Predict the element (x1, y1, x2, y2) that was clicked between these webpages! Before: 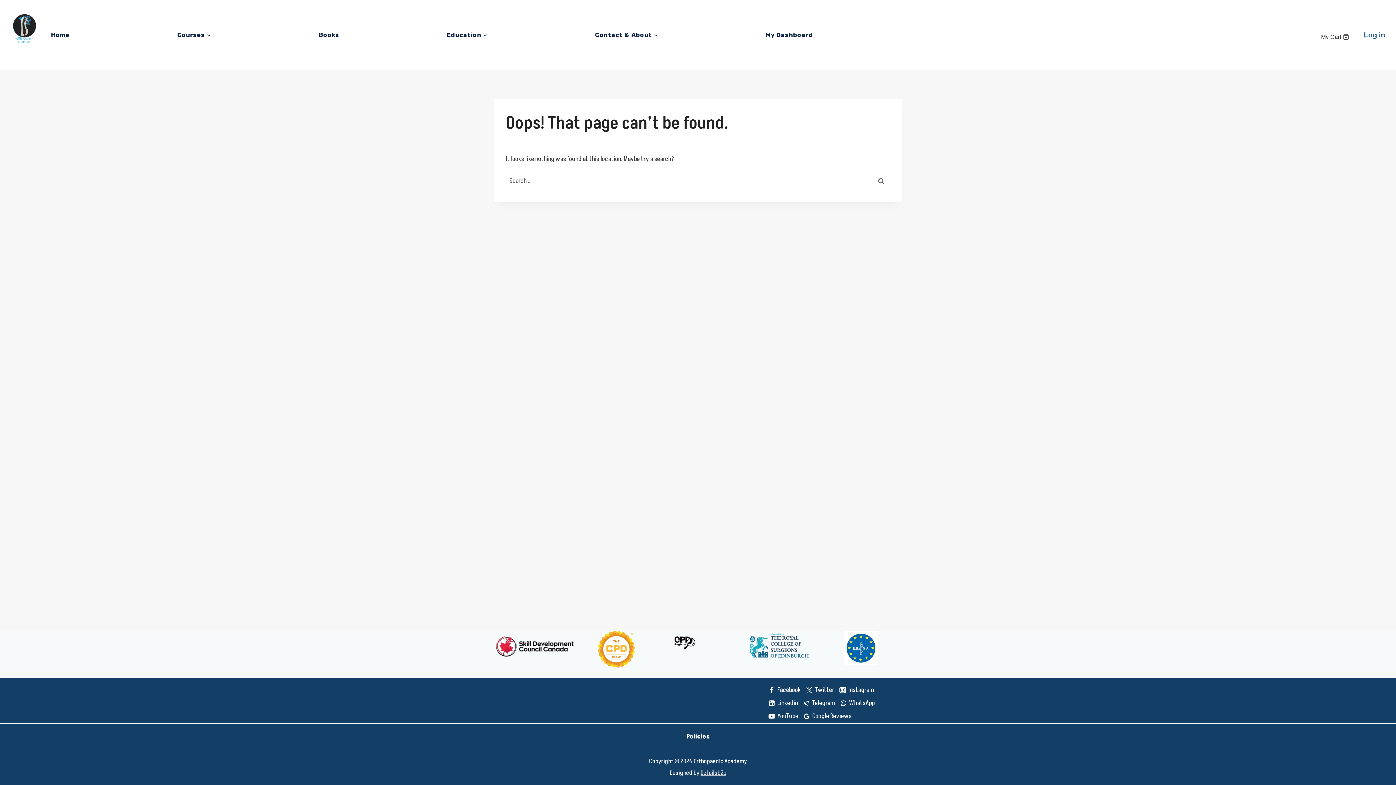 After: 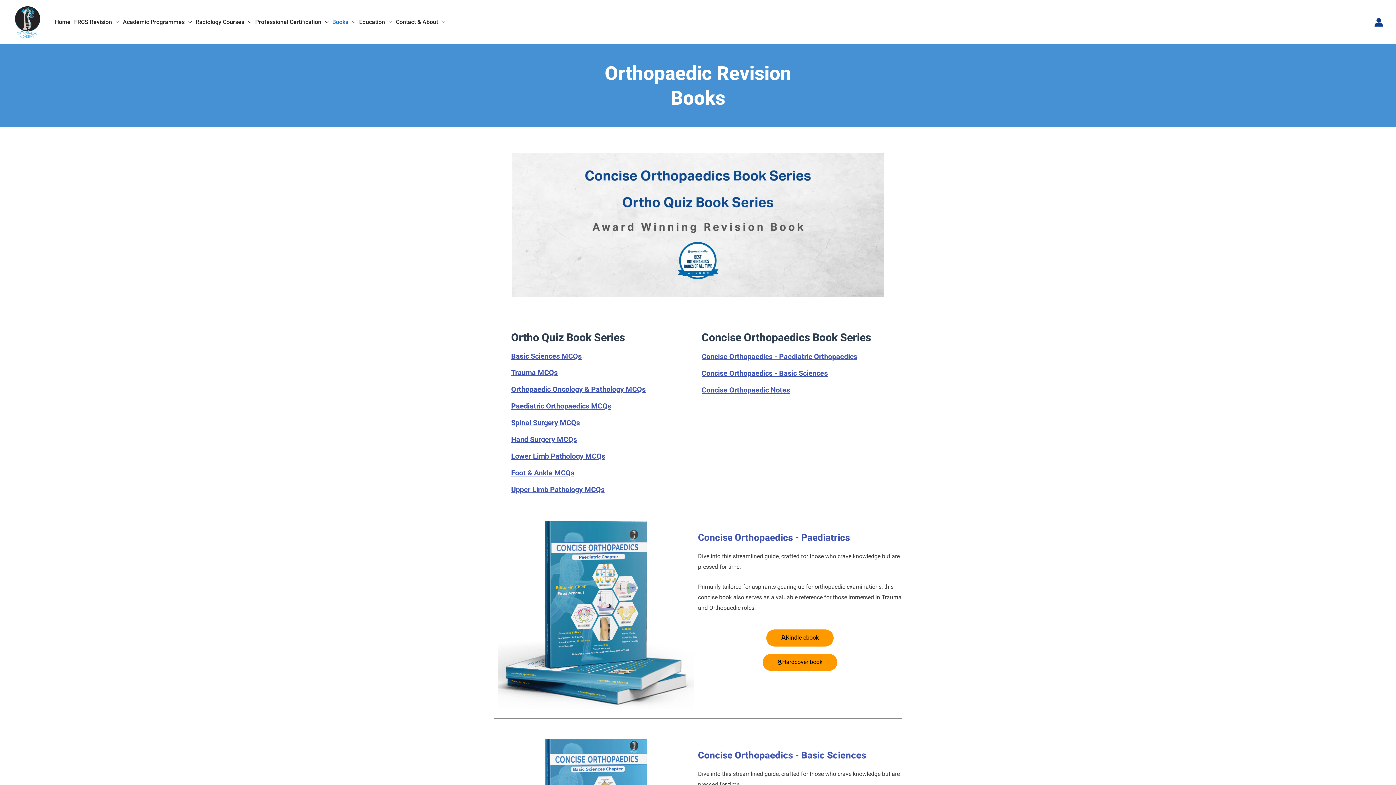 Action: label: Books bbox: (315, 26, 343, 43)